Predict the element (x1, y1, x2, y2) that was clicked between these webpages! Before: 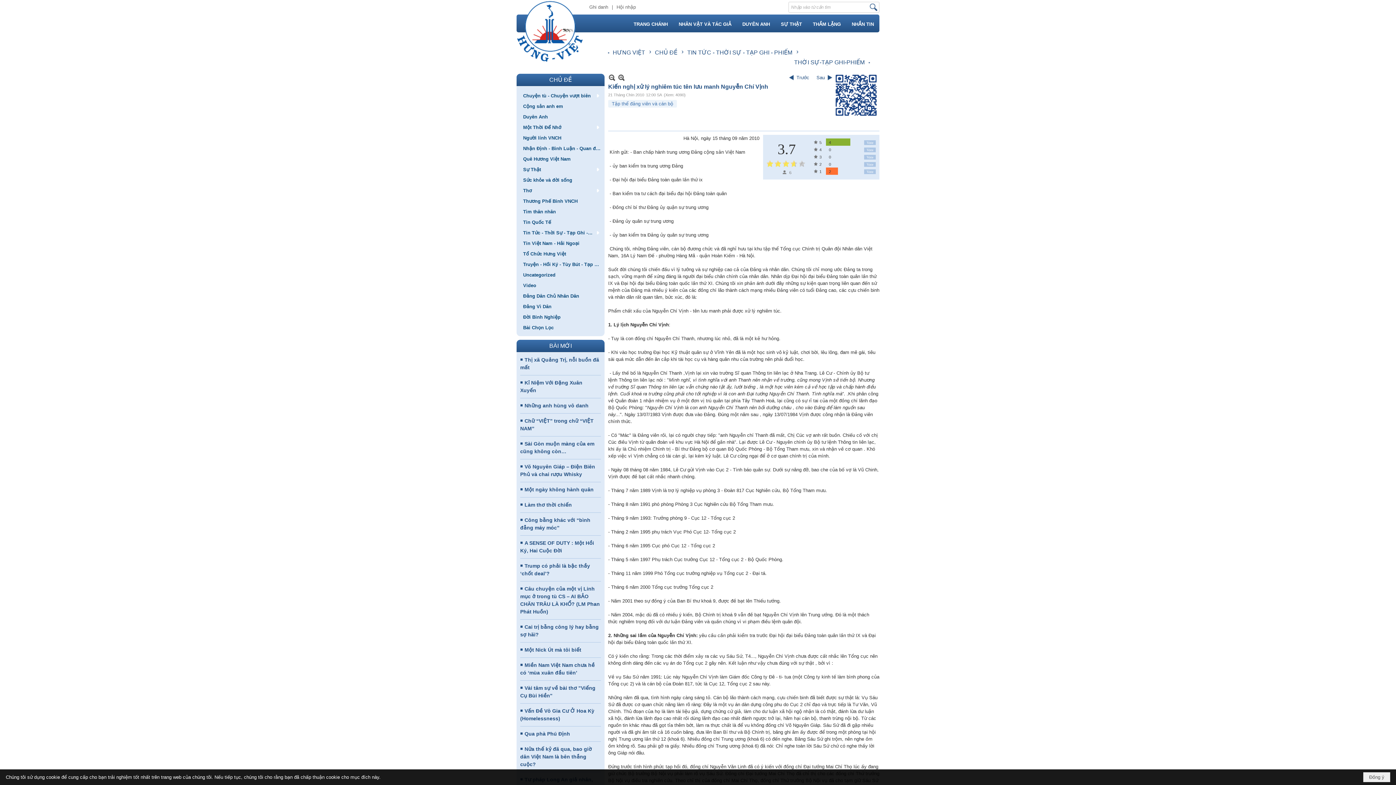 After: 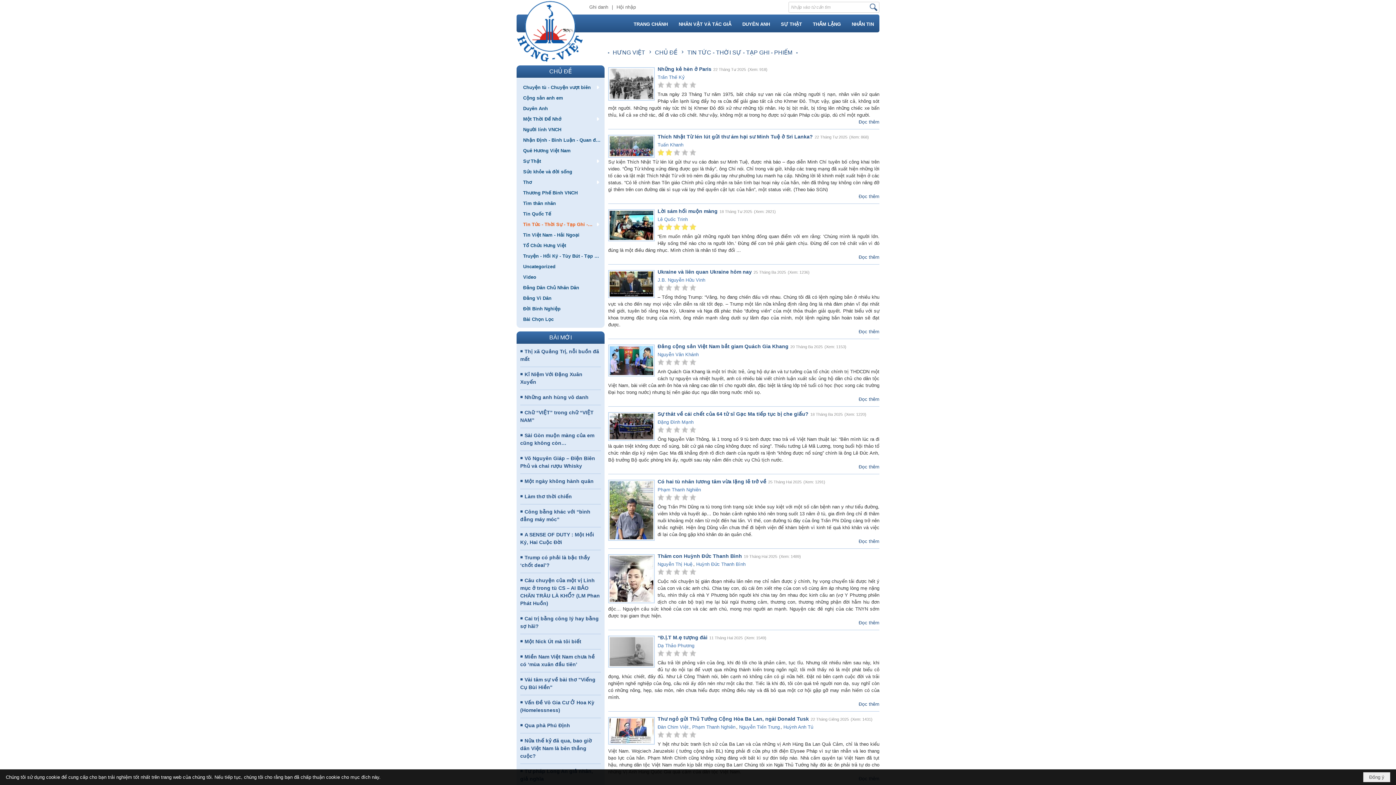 Action: label: Tin Tức - Thời Sự - Tạp Ghi - Phiếm bbox: (520, 227, 601, 237)